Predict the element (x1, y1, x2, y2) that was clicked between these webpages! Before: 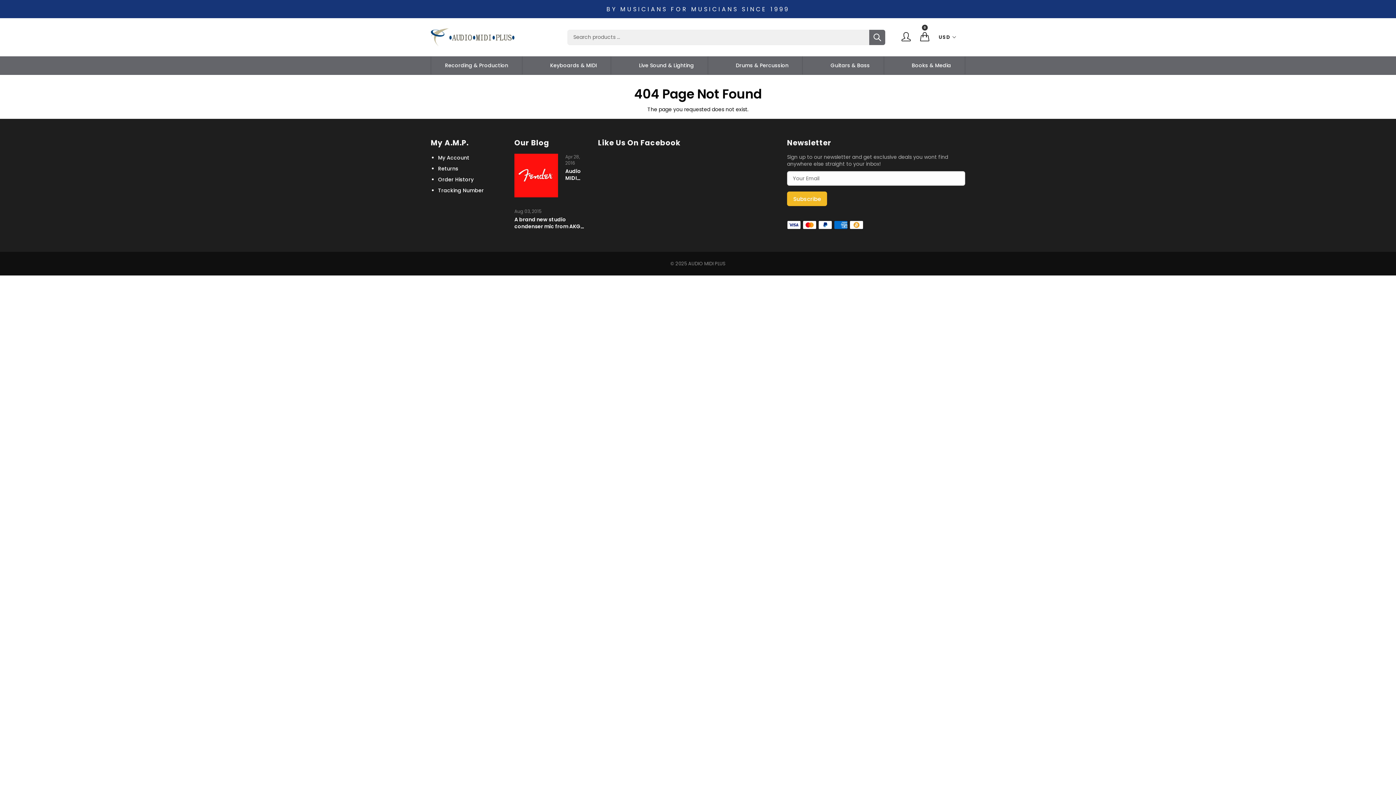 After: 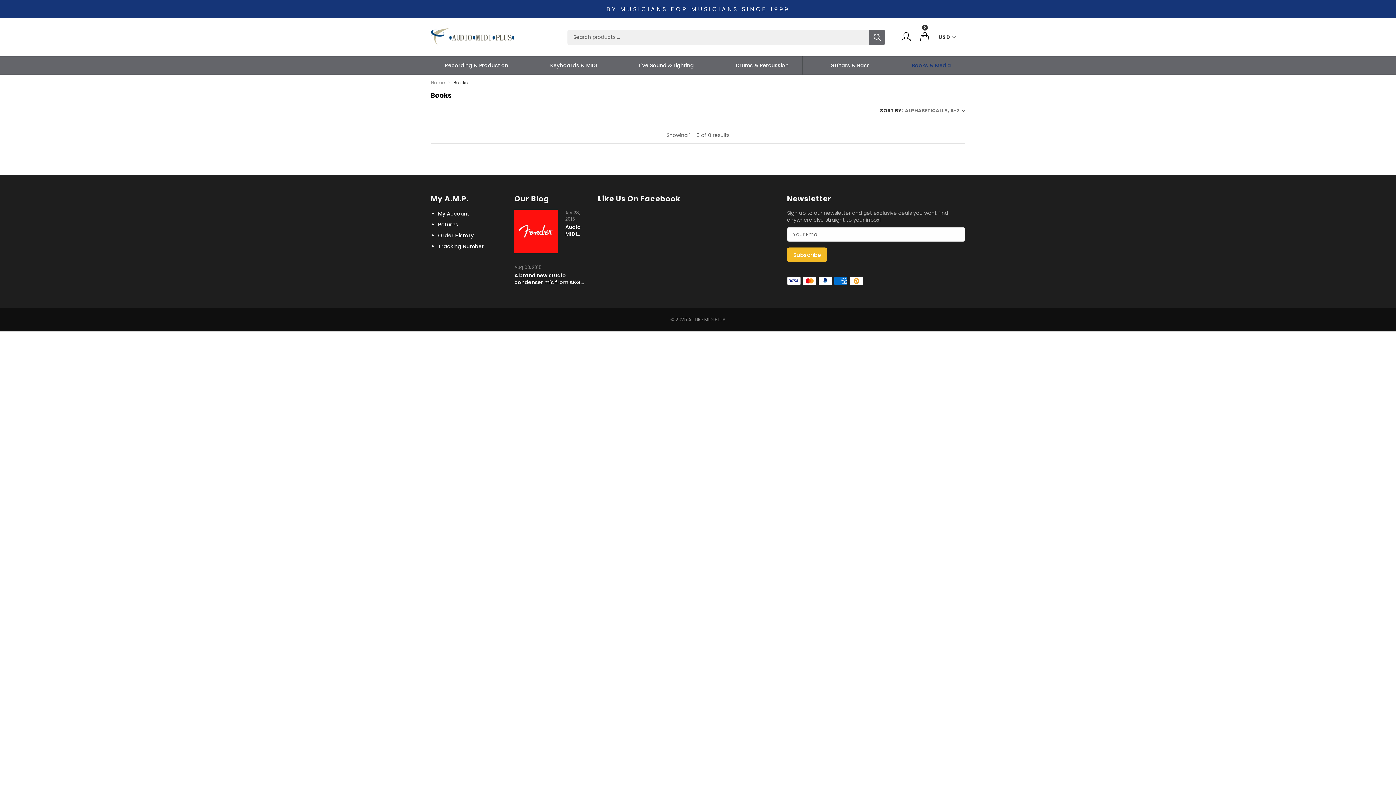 Action: label: Books & Media bbox: (906, 58, 957, 72)